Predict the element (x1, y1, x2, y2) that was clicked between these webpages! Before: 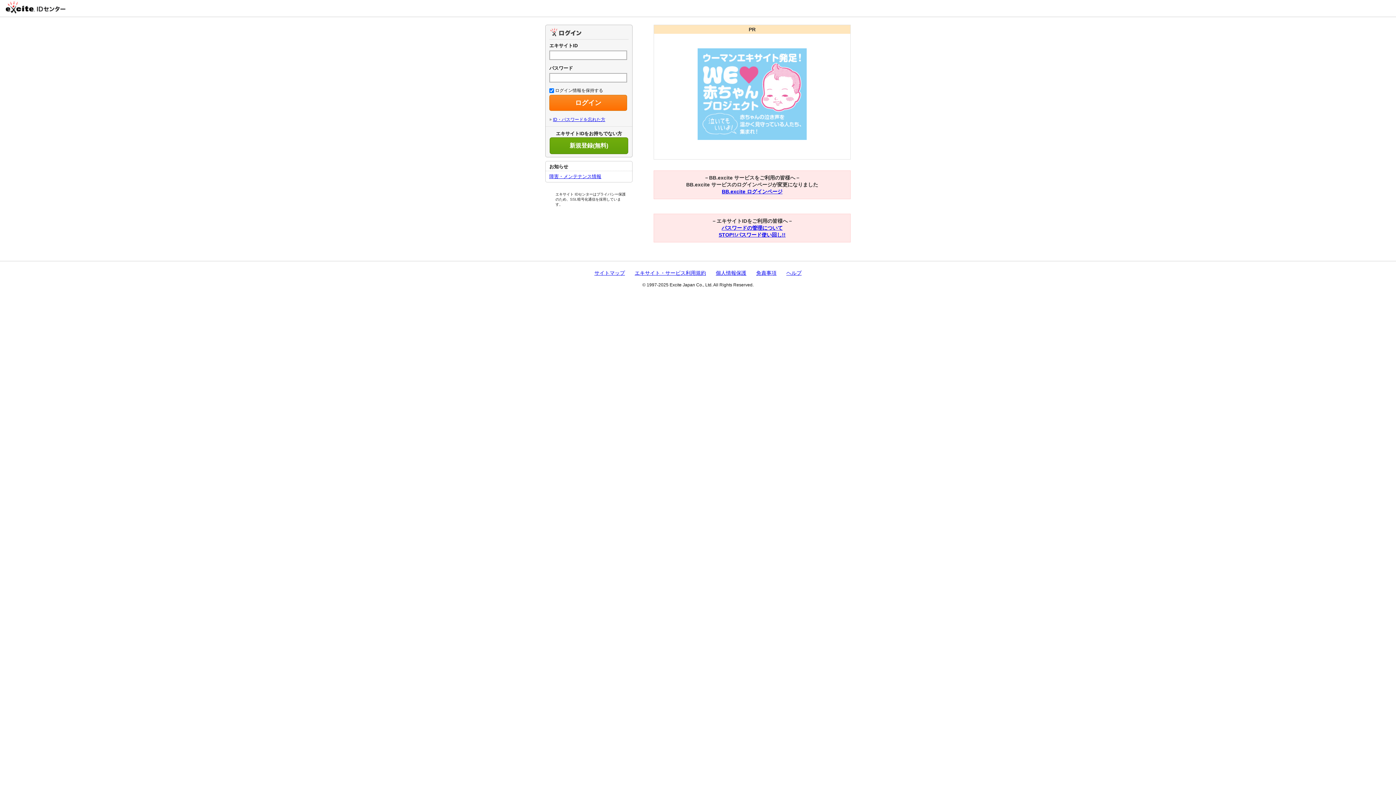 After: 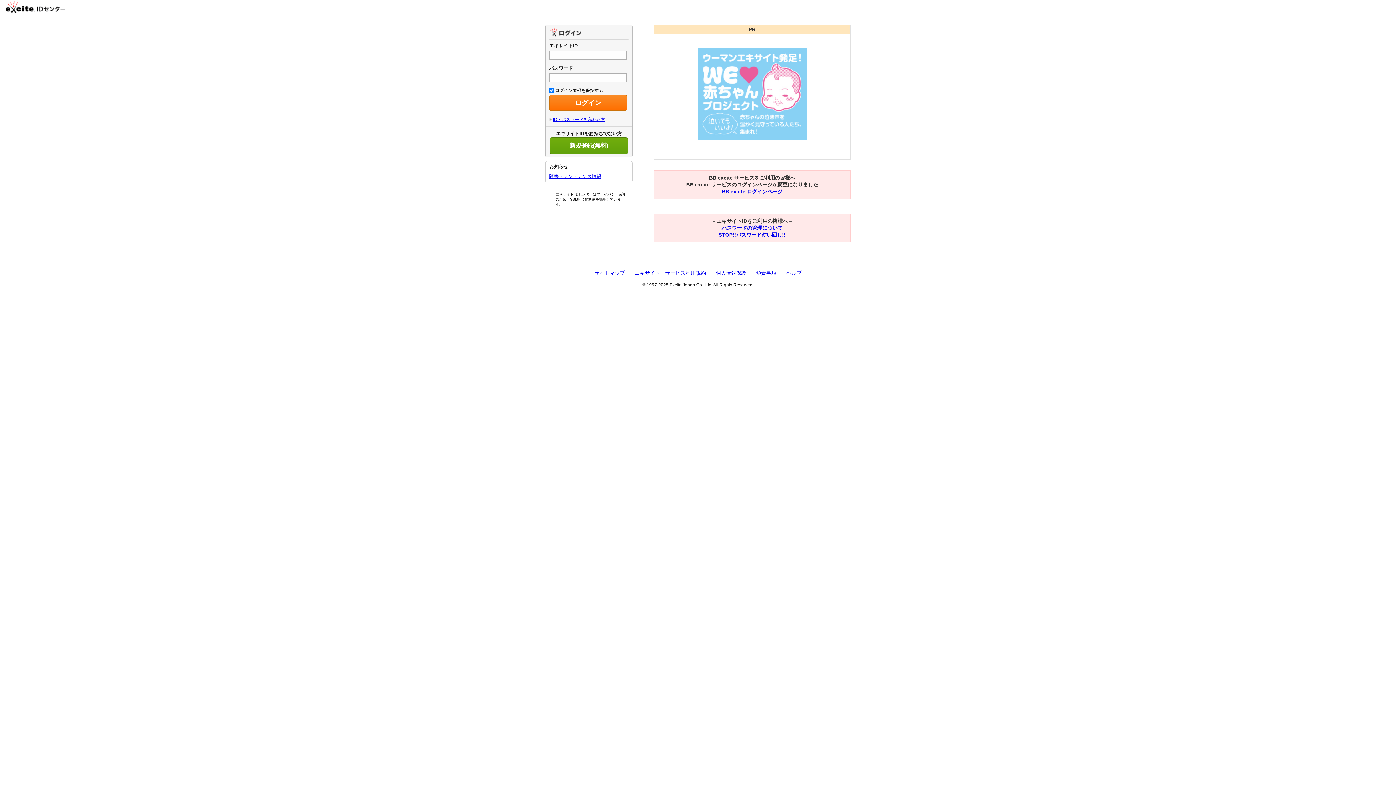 Action: bbox: (697, 135, 806, 141)